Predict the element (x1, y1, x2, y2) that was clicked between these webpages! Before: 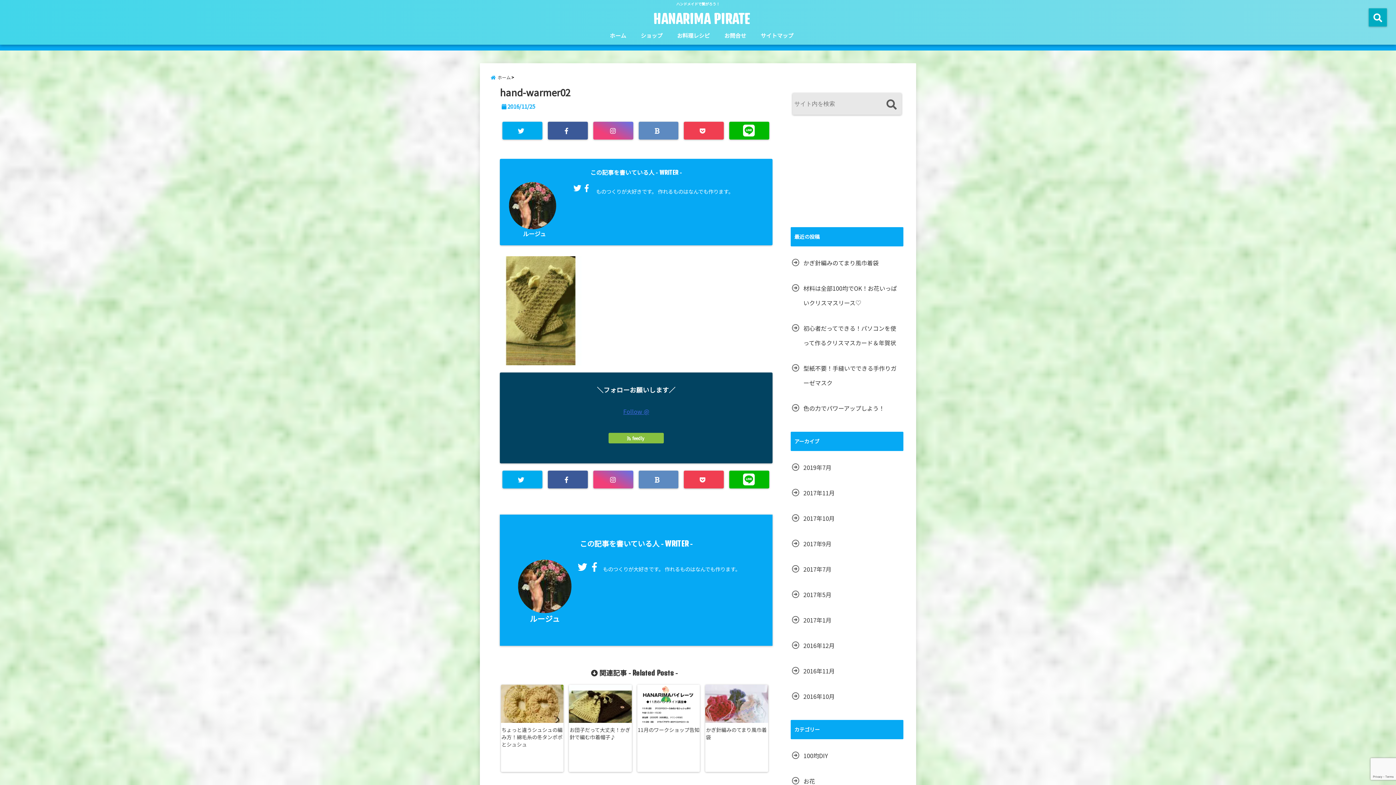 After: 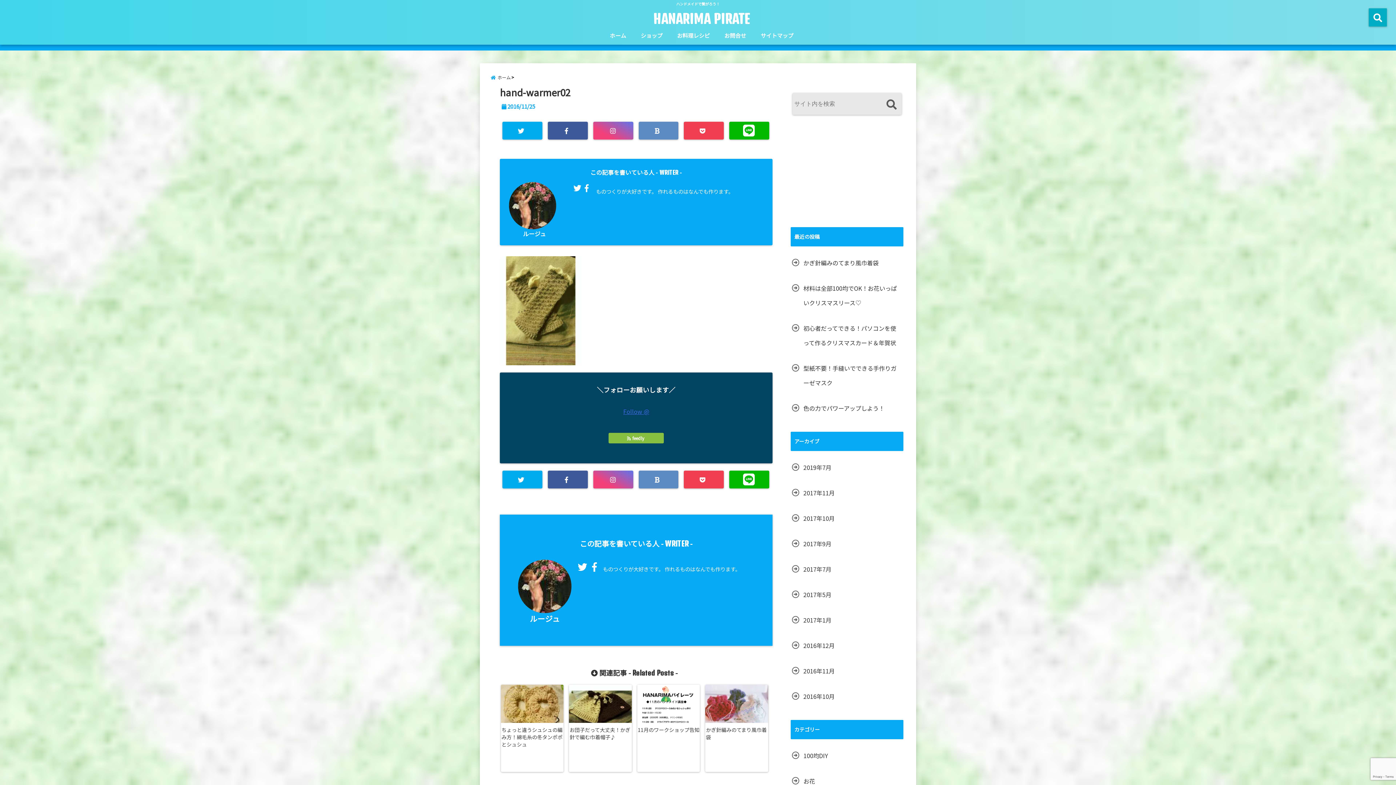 Action: bbox: (577, 560, 587, 573)